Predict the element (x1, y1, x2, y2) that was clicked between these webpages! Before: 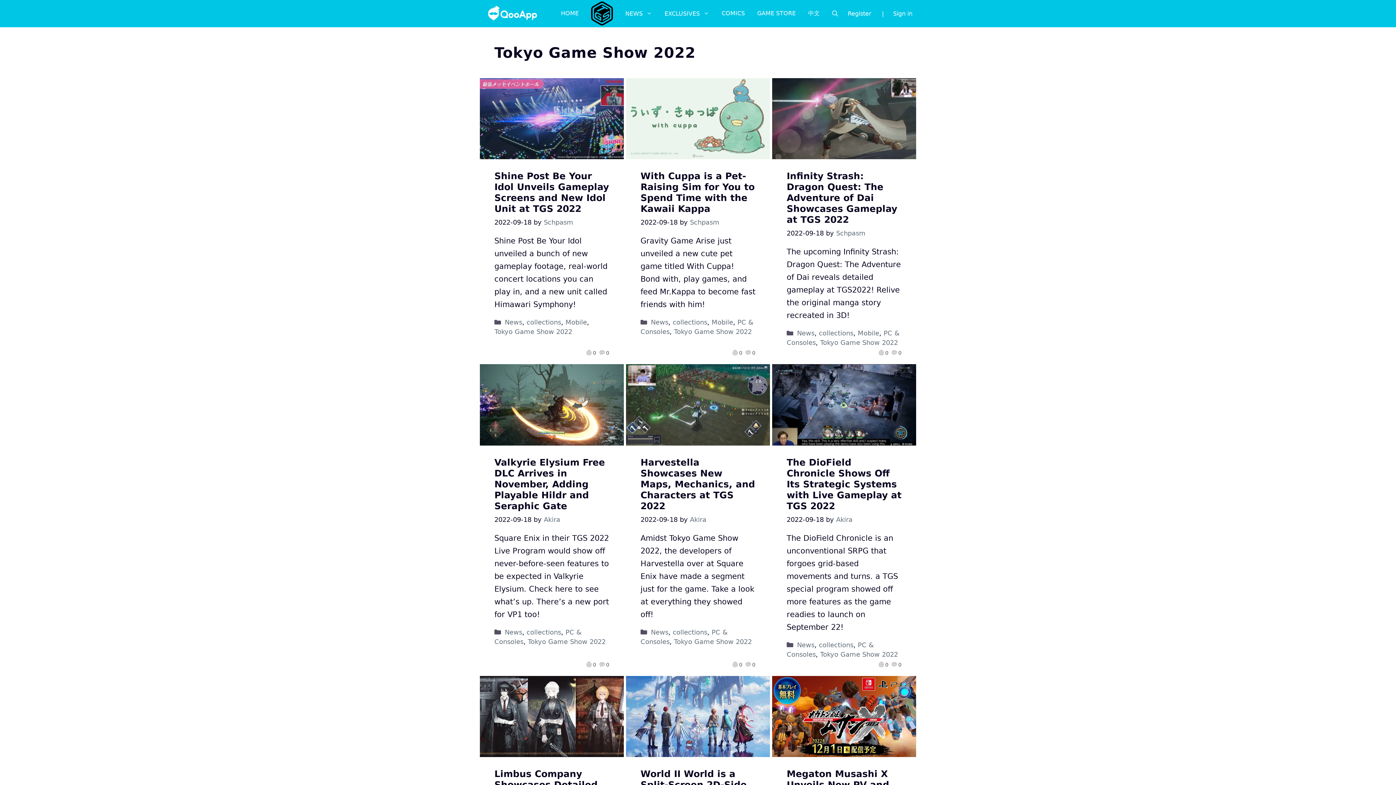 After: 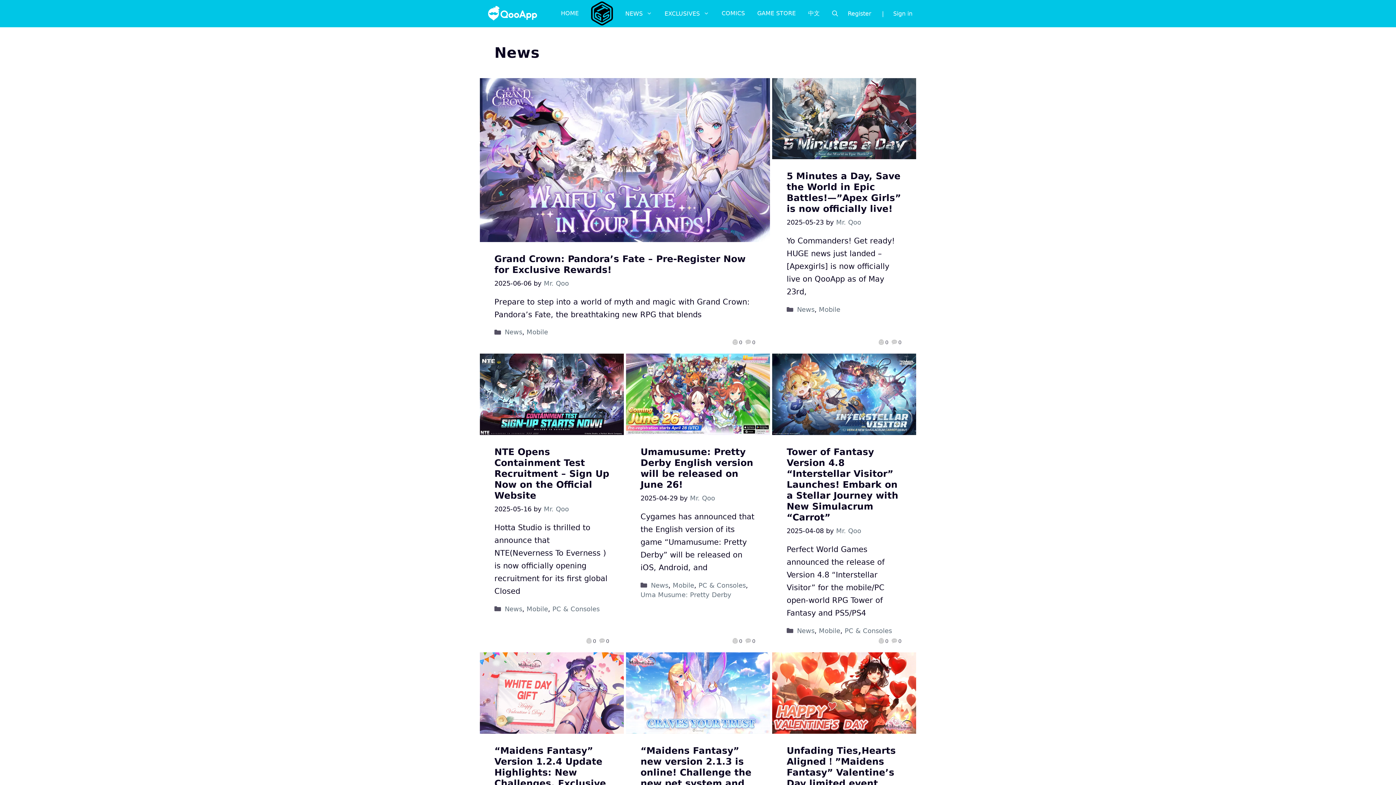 Action: bbox: (651, 628, 668, 636) label: News